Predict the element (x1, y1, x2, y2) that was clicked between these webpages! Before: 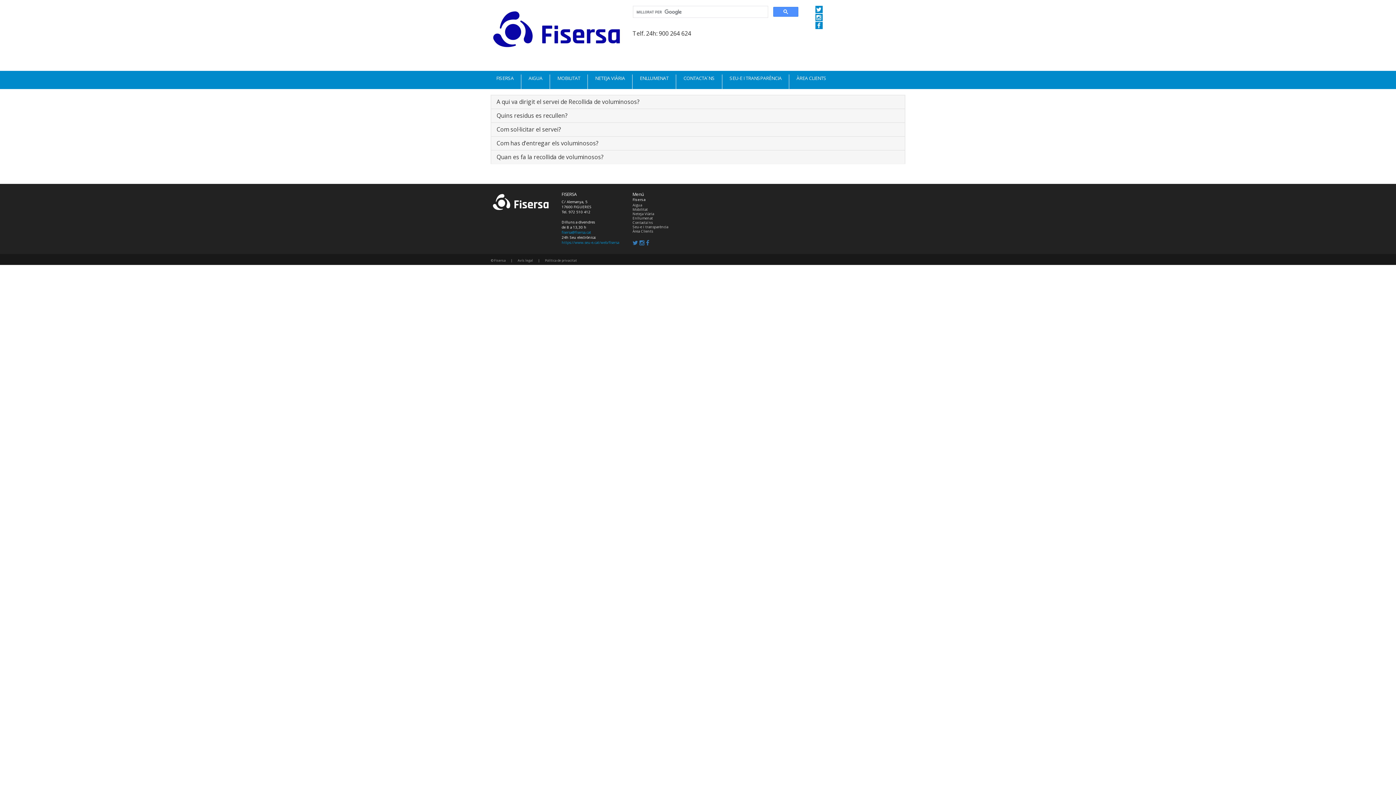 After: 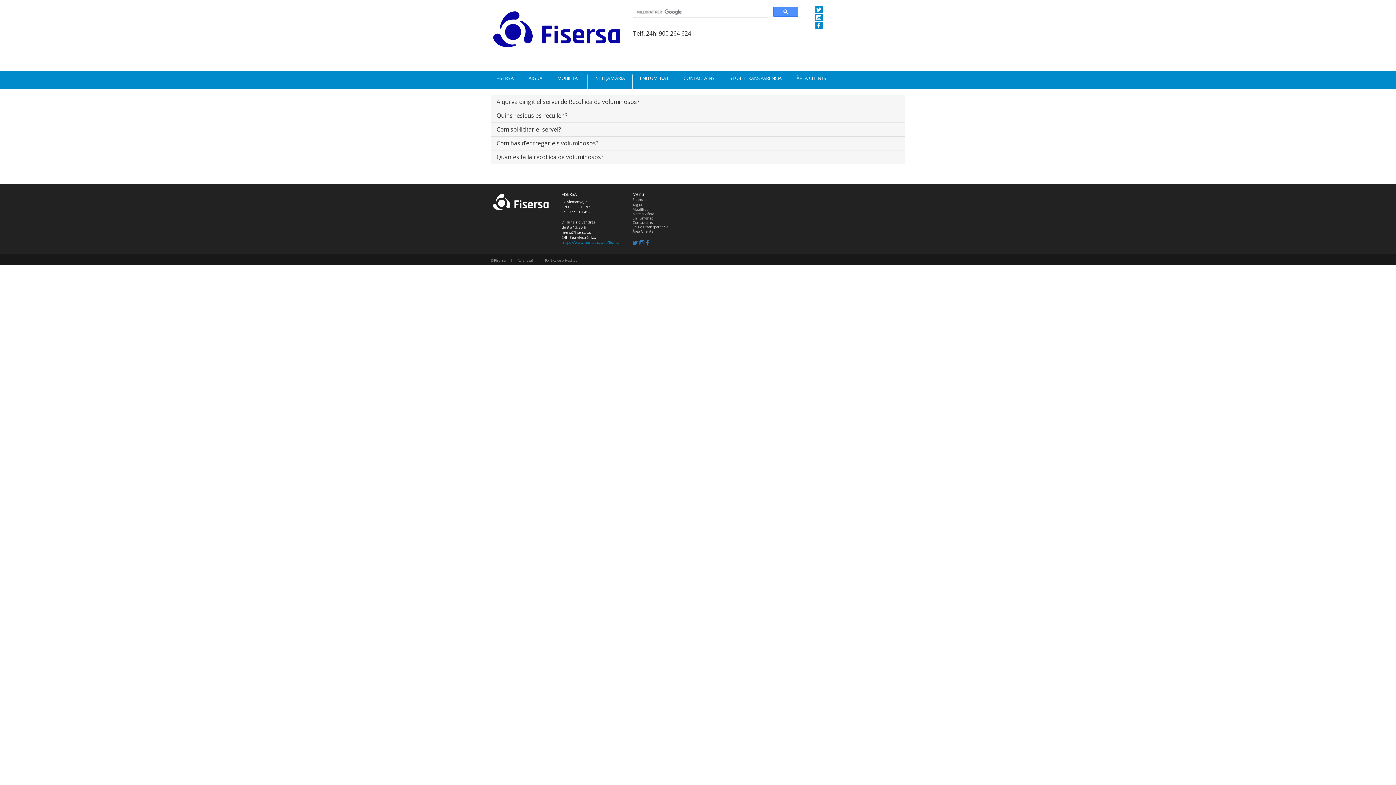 Action: label: fisersa@fisersa.cat bbox: (561, 229, 591, 235)